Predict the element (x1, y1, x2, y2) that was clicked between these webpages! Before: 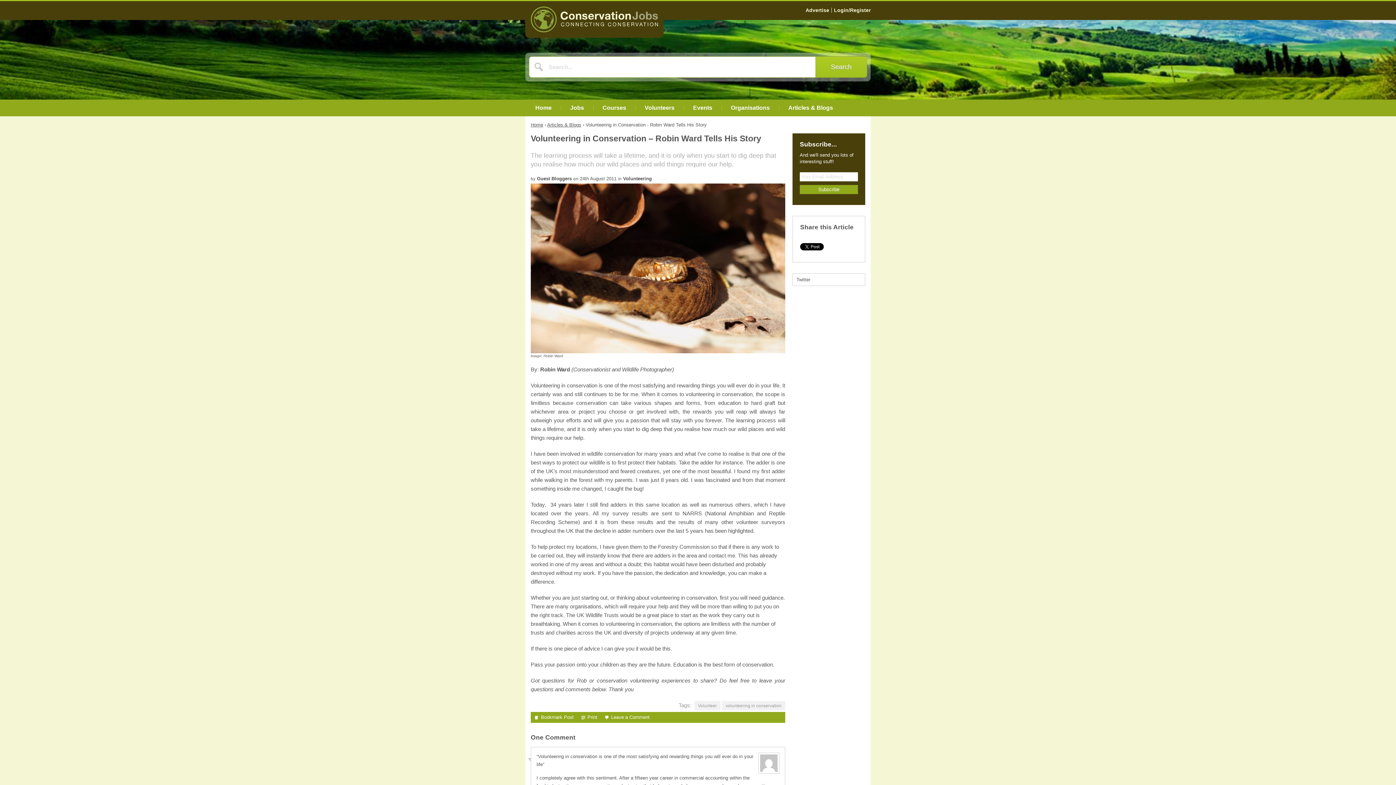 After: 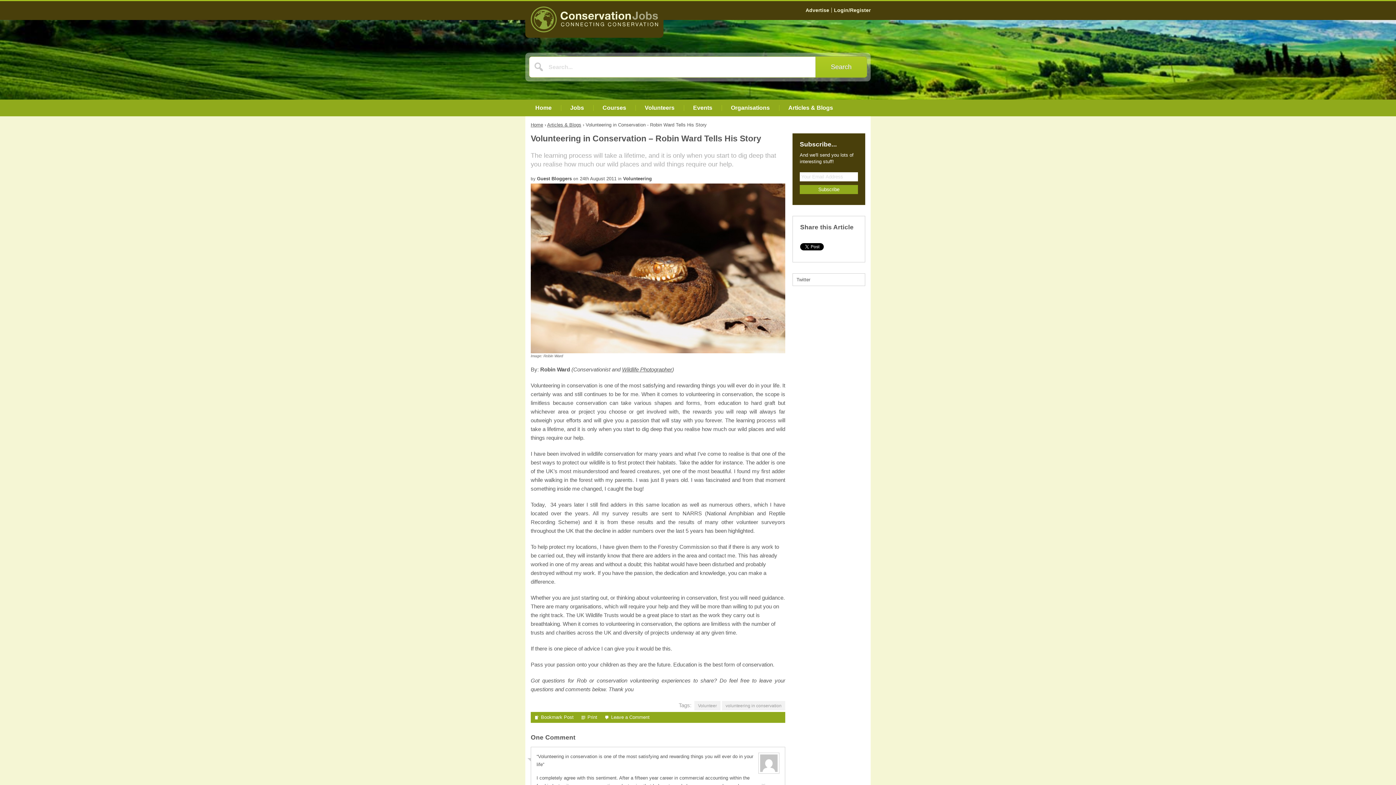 Action: bbox: (622, 366, 672, 372) label: Wildlife Photographer